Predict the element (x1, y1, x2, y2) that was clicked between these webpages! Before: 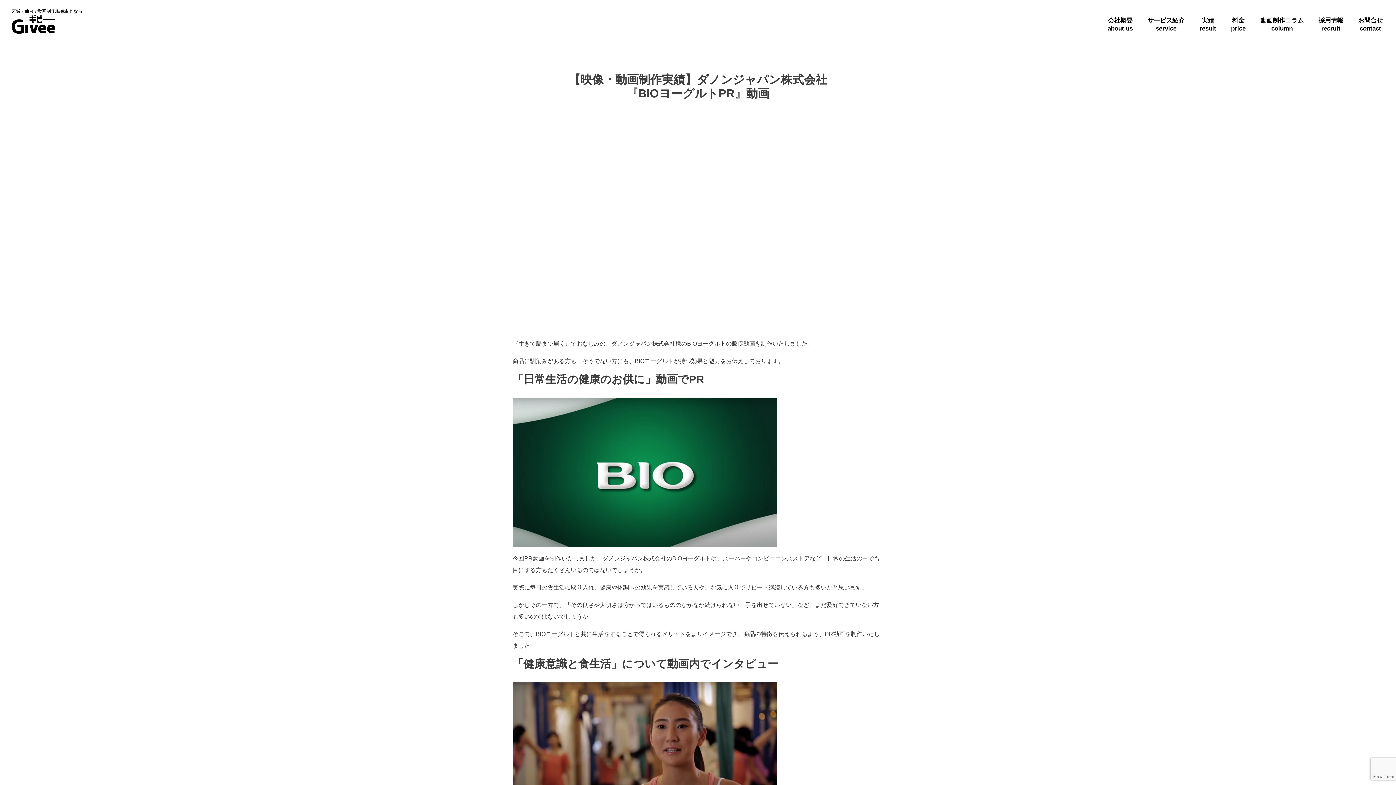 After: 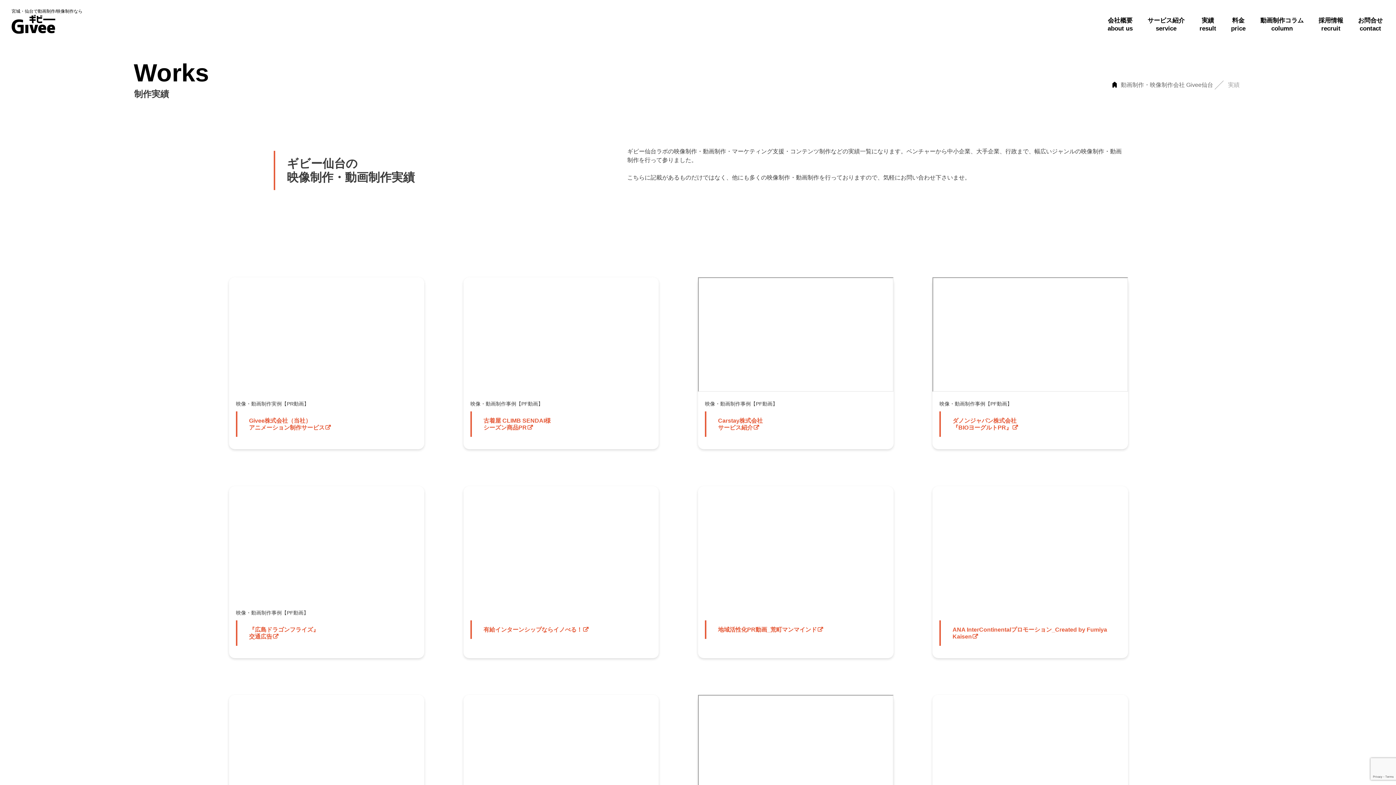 Action: bbox: (1192, 14, 1223, 36) label: 実績
result